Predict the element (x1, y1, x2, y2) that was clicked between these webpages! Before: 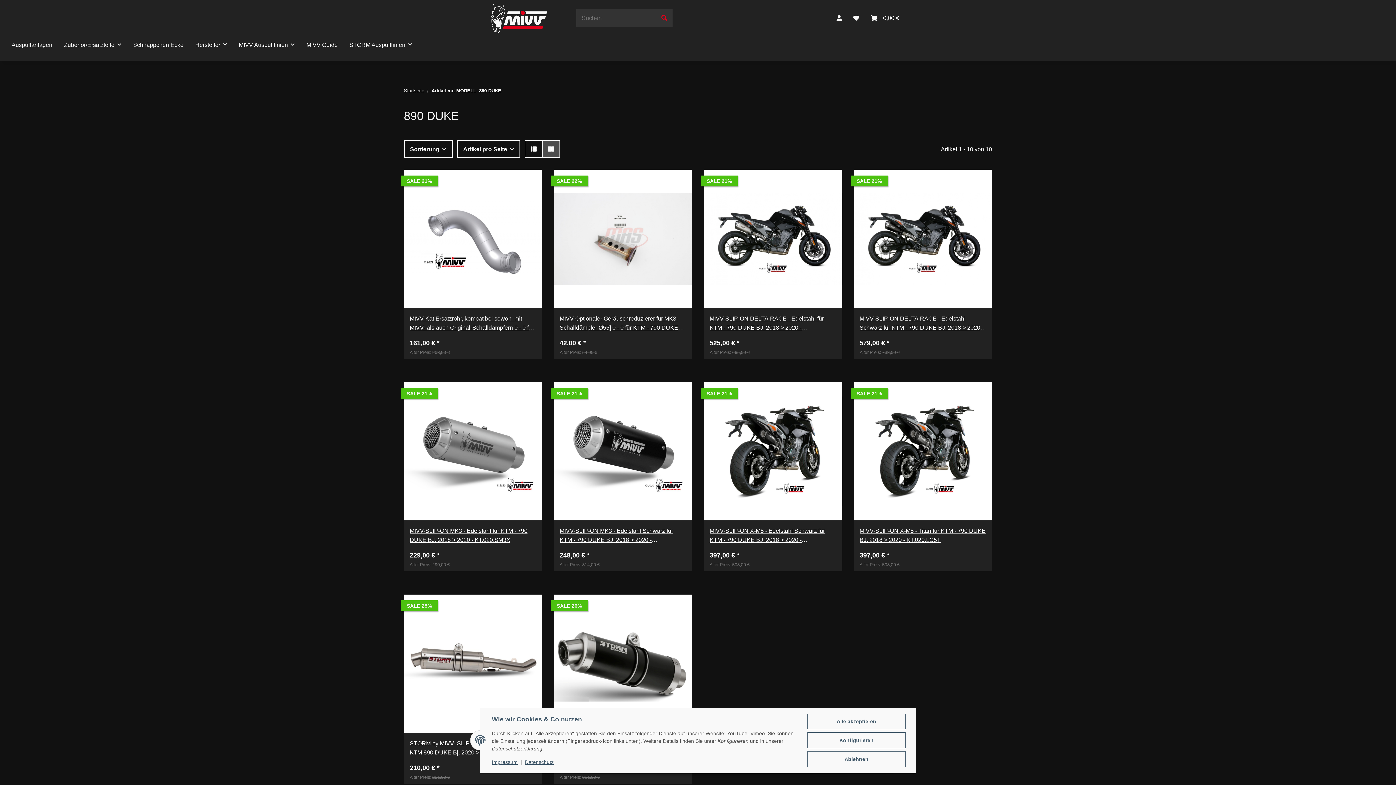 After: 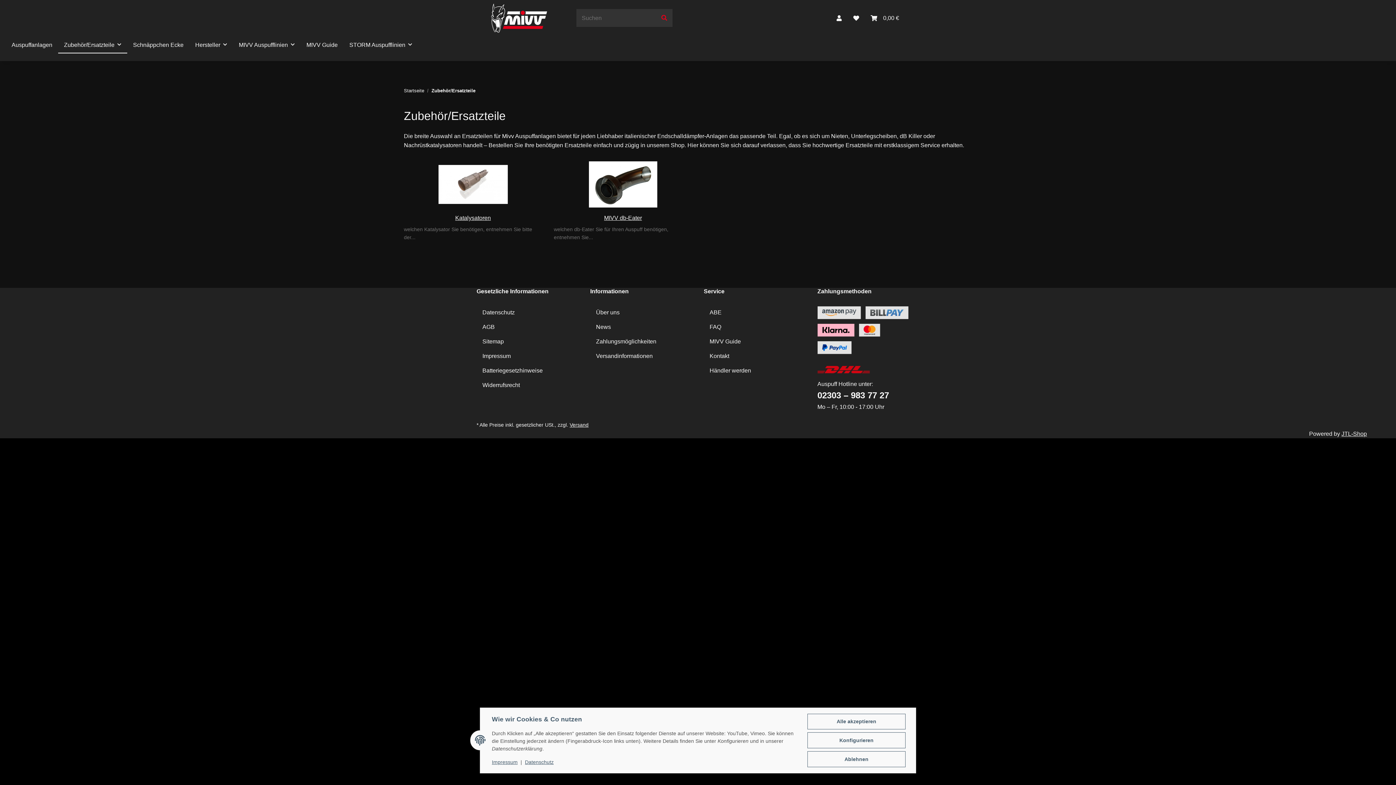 Action: bbox: (58, 36, 127, 53) label: Zubehör/Ersatzteile